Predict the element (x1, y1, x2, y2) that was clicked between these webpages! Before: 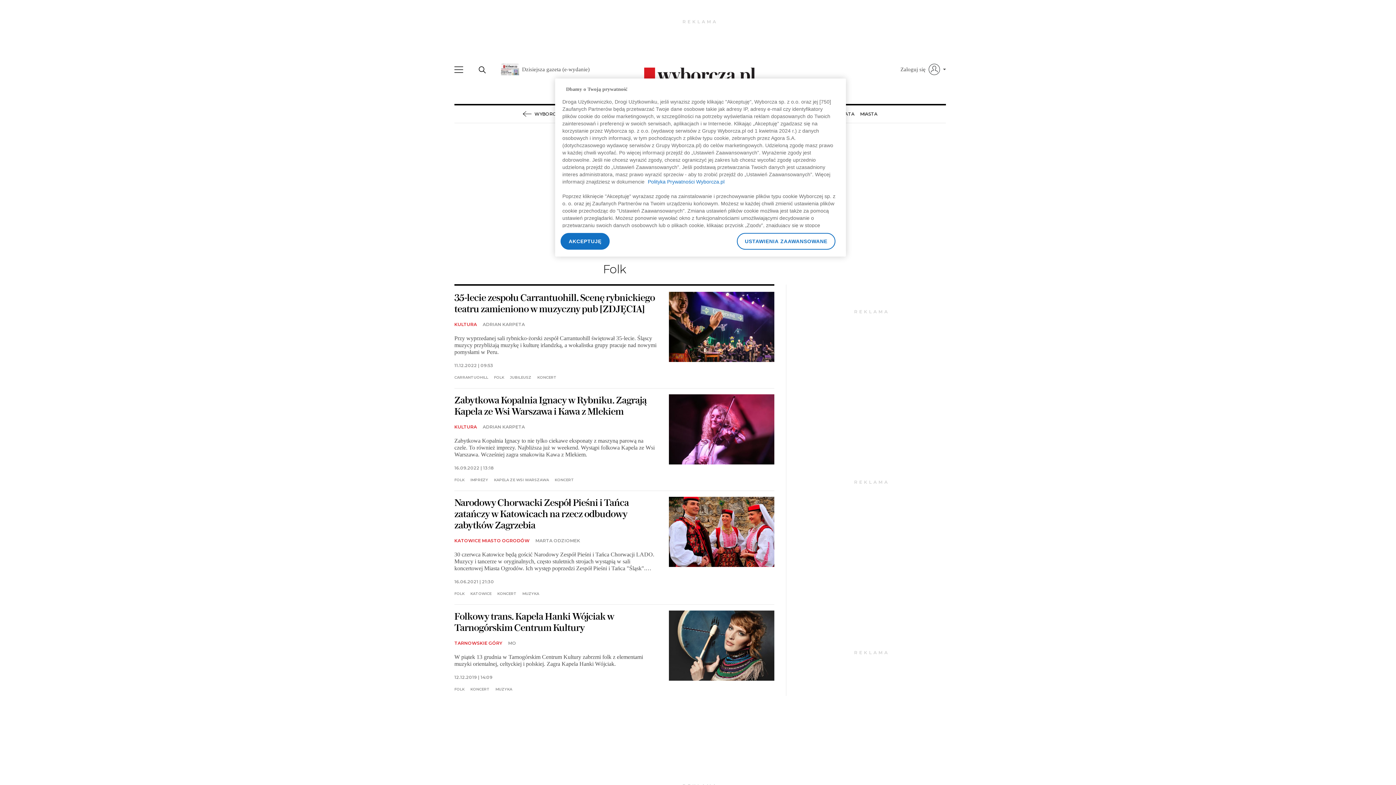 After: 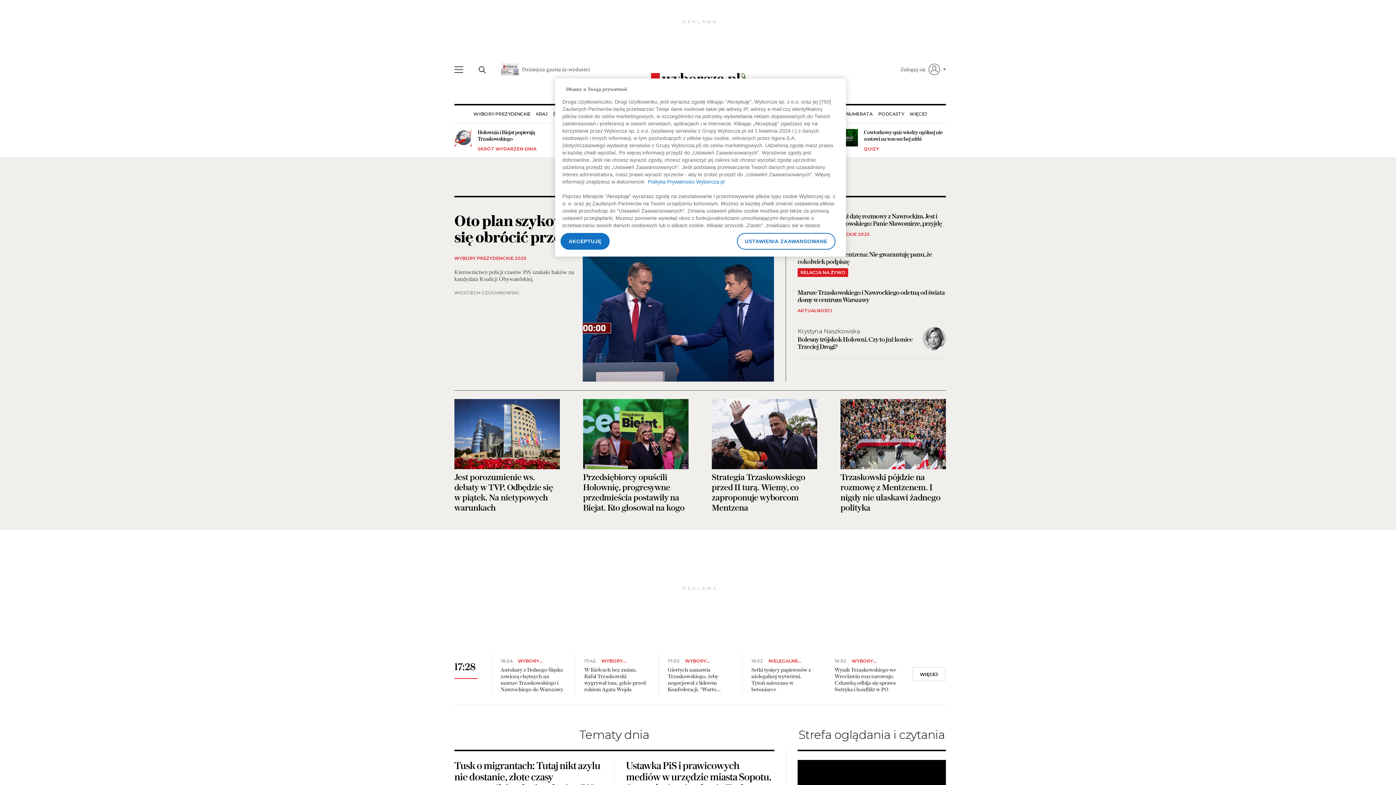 Action: bbox: (644, 67, 756, 85)